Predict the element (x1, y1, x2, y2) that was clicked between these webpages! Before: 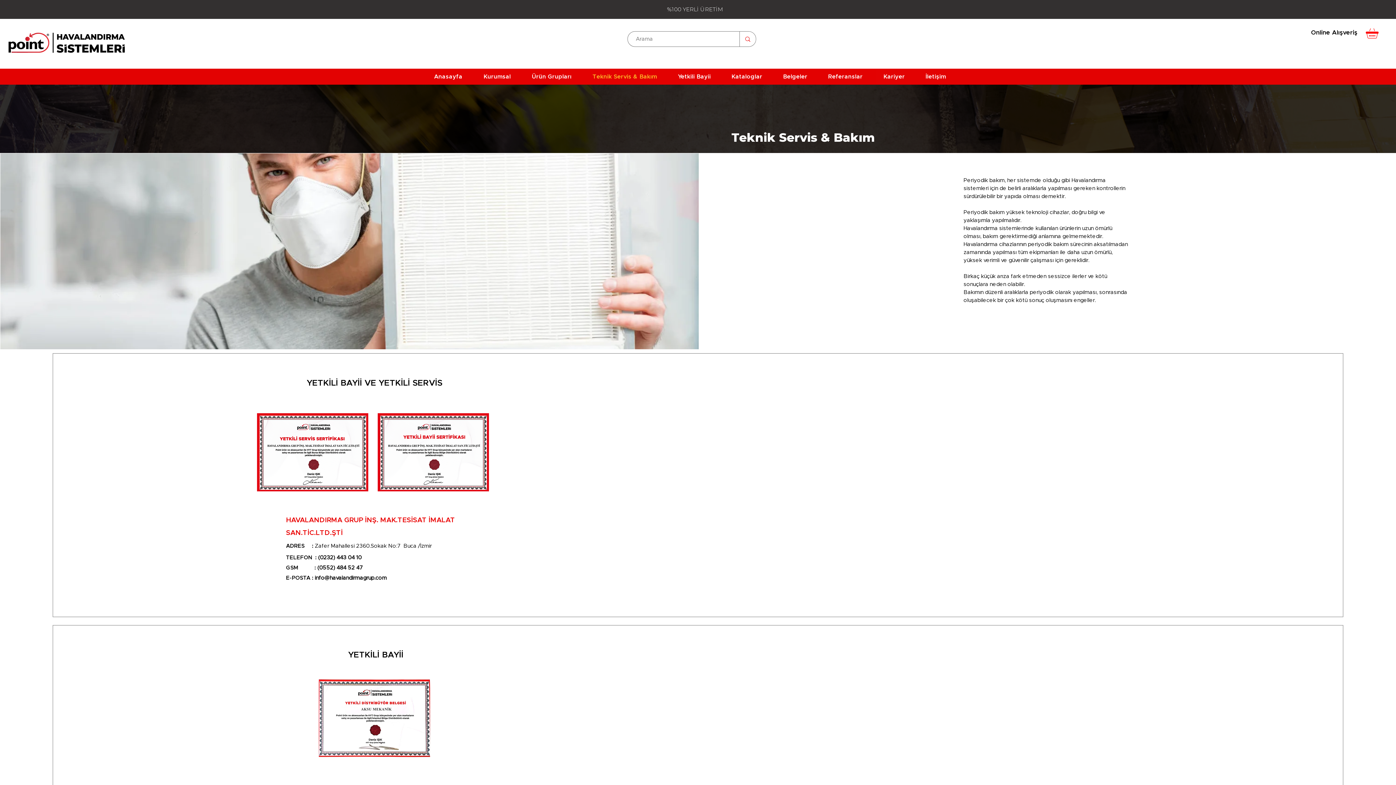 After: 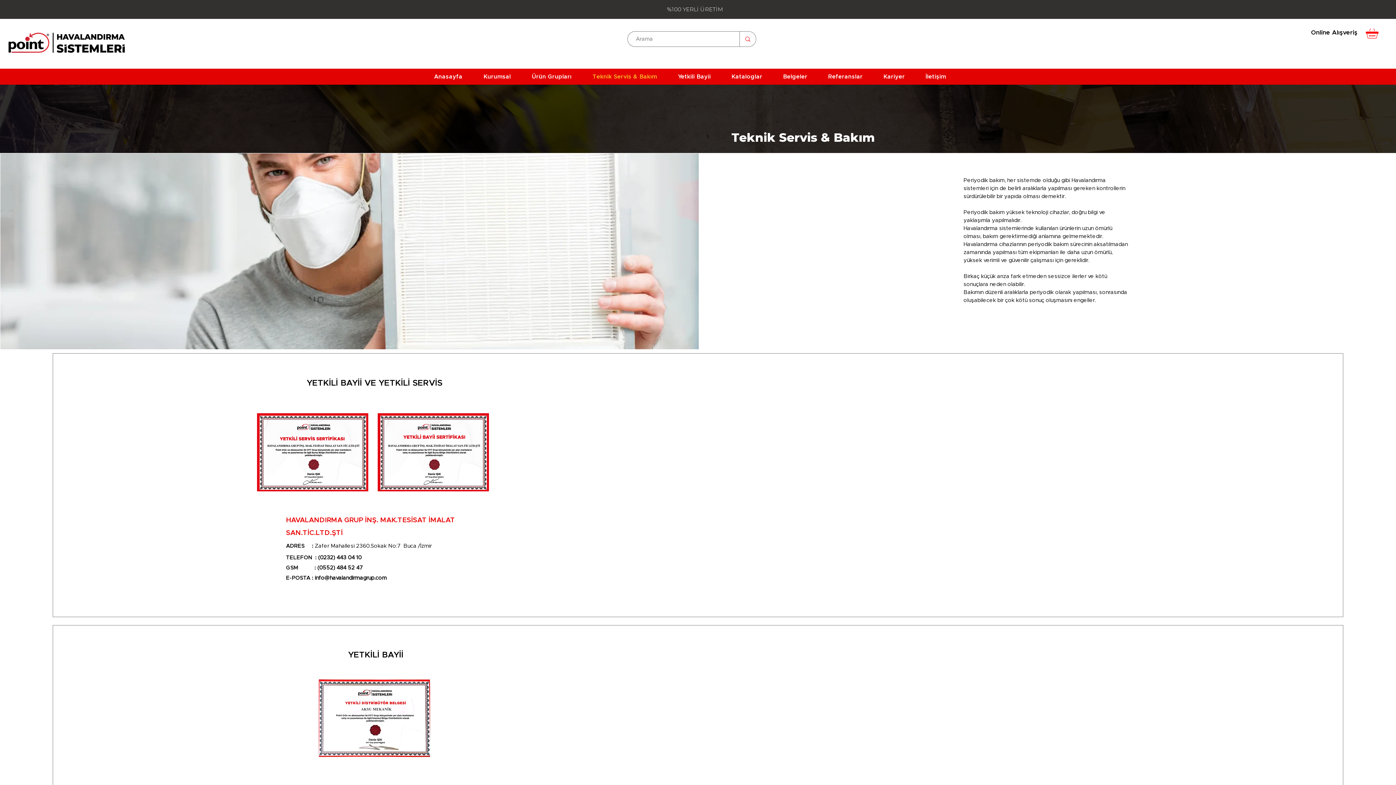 Action: label: info@havalandirmagrup.com bbox: (314, 575, 386, 581)